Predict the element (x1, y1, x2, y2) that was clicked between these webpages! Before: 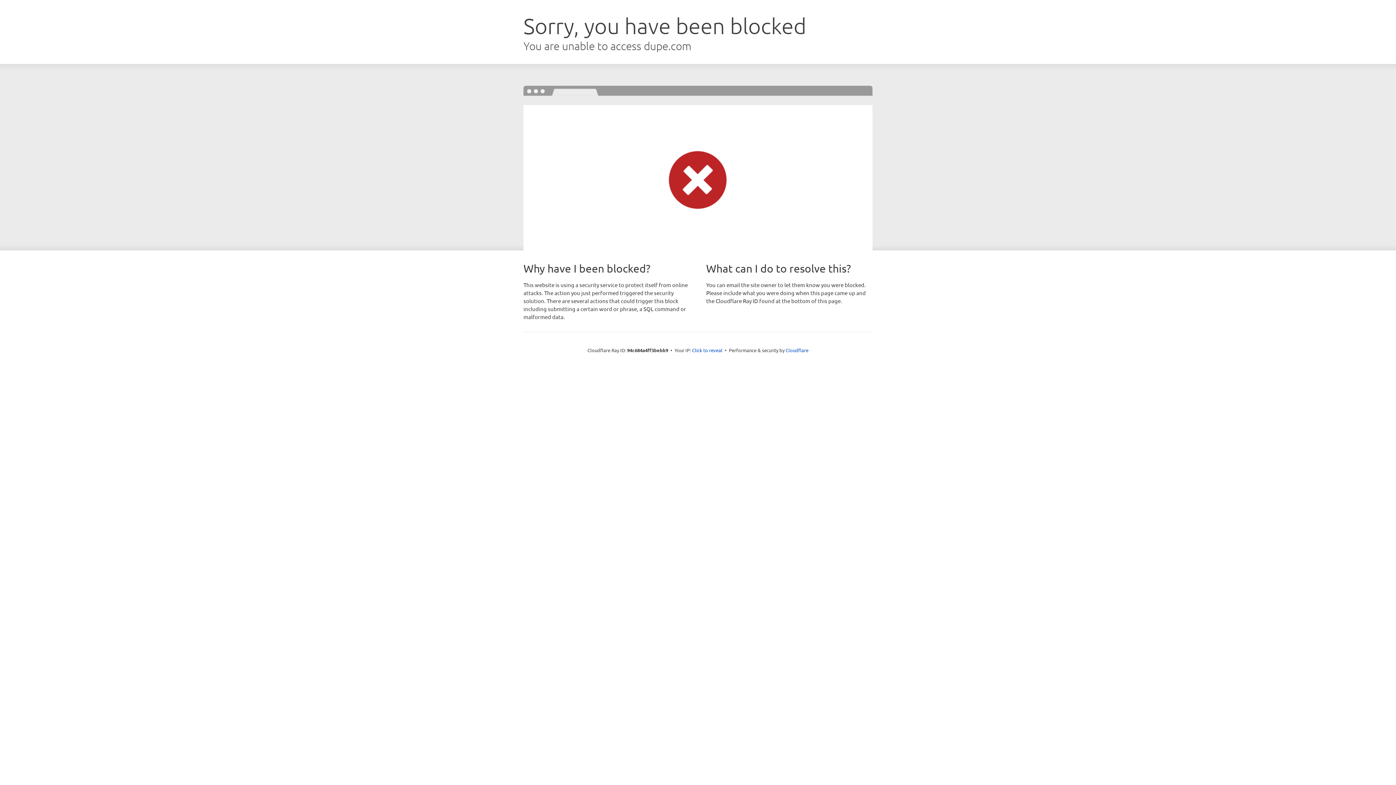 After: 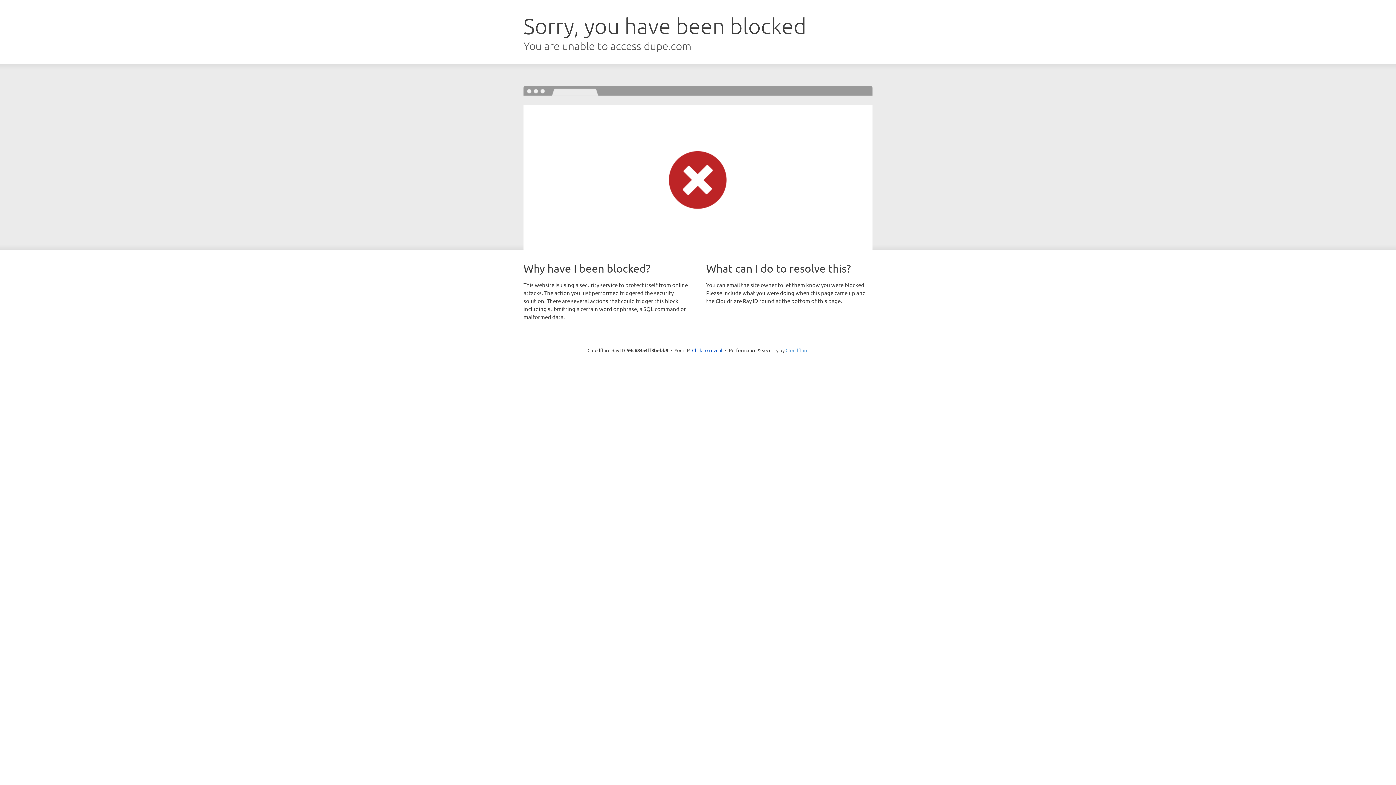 Action: bbox: (785, 347, 808, 353) label: Cloudflare